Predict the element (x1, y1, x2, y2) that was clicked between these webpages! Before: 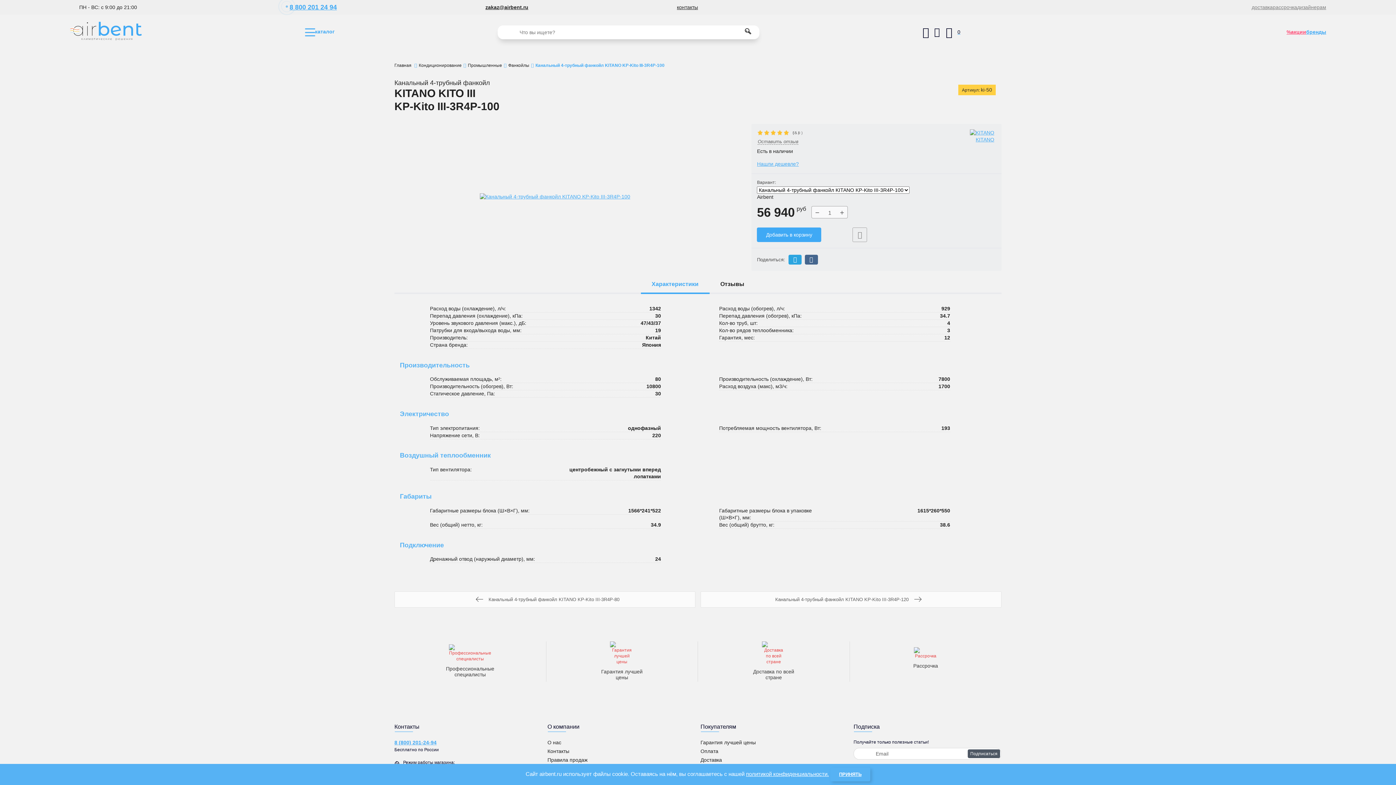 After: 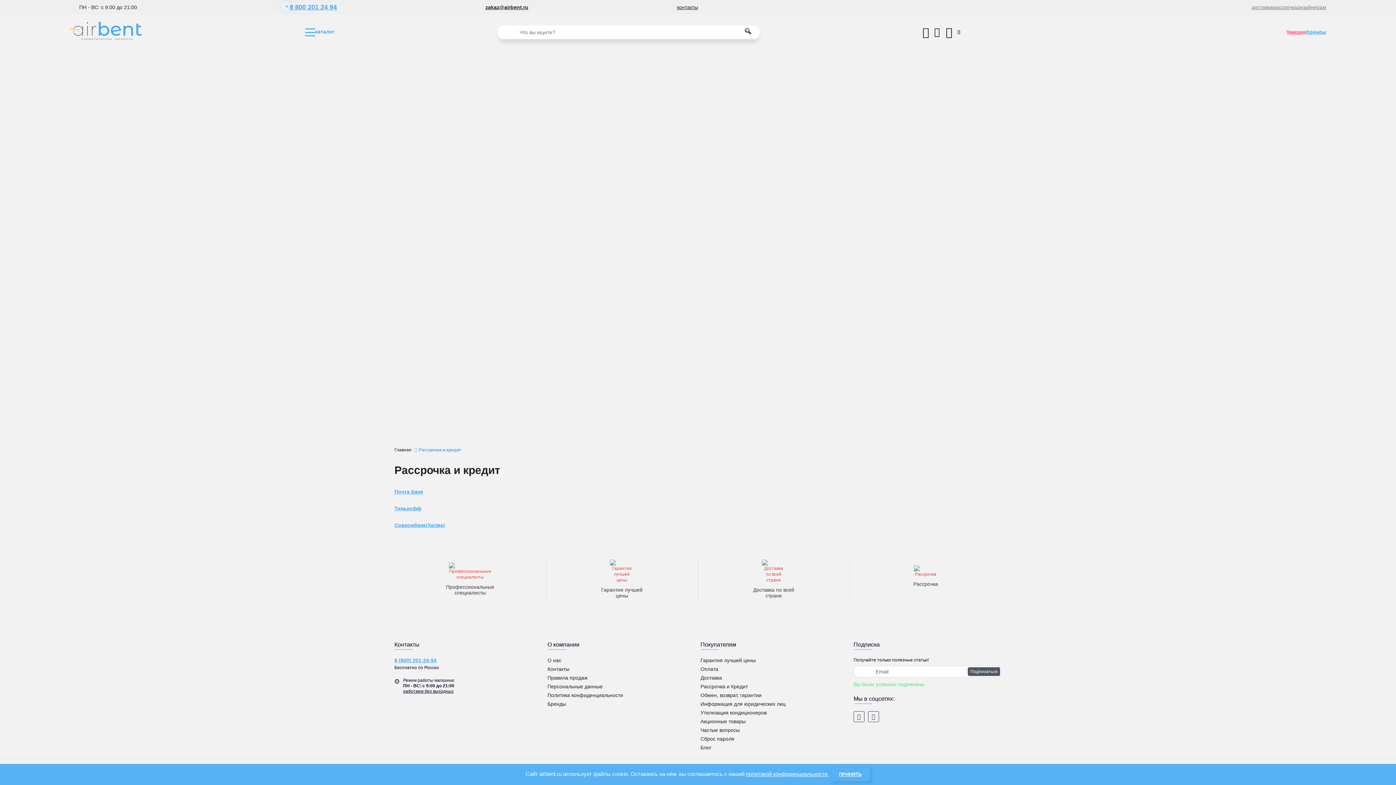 Action: bbox: (1273, 4, 1297, 10) label: рассрочка